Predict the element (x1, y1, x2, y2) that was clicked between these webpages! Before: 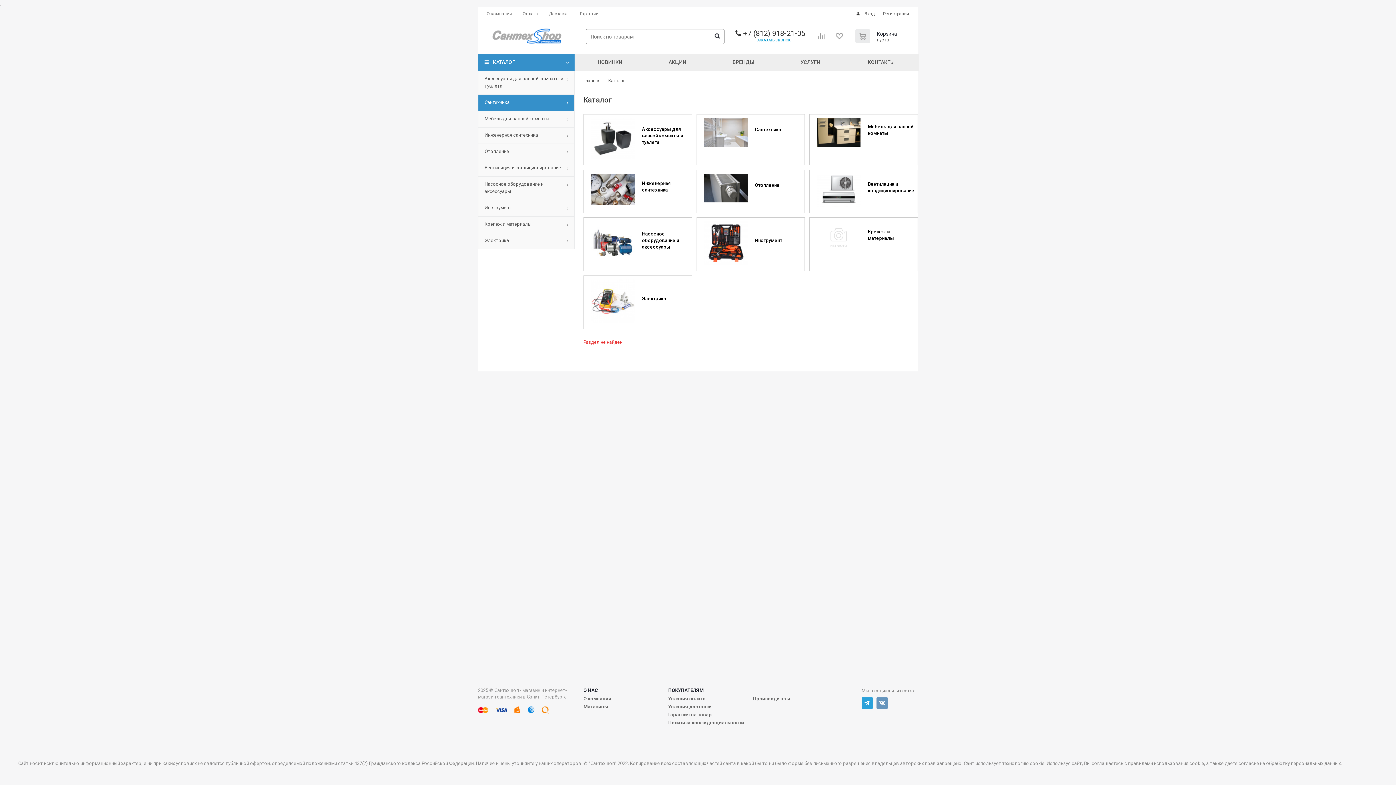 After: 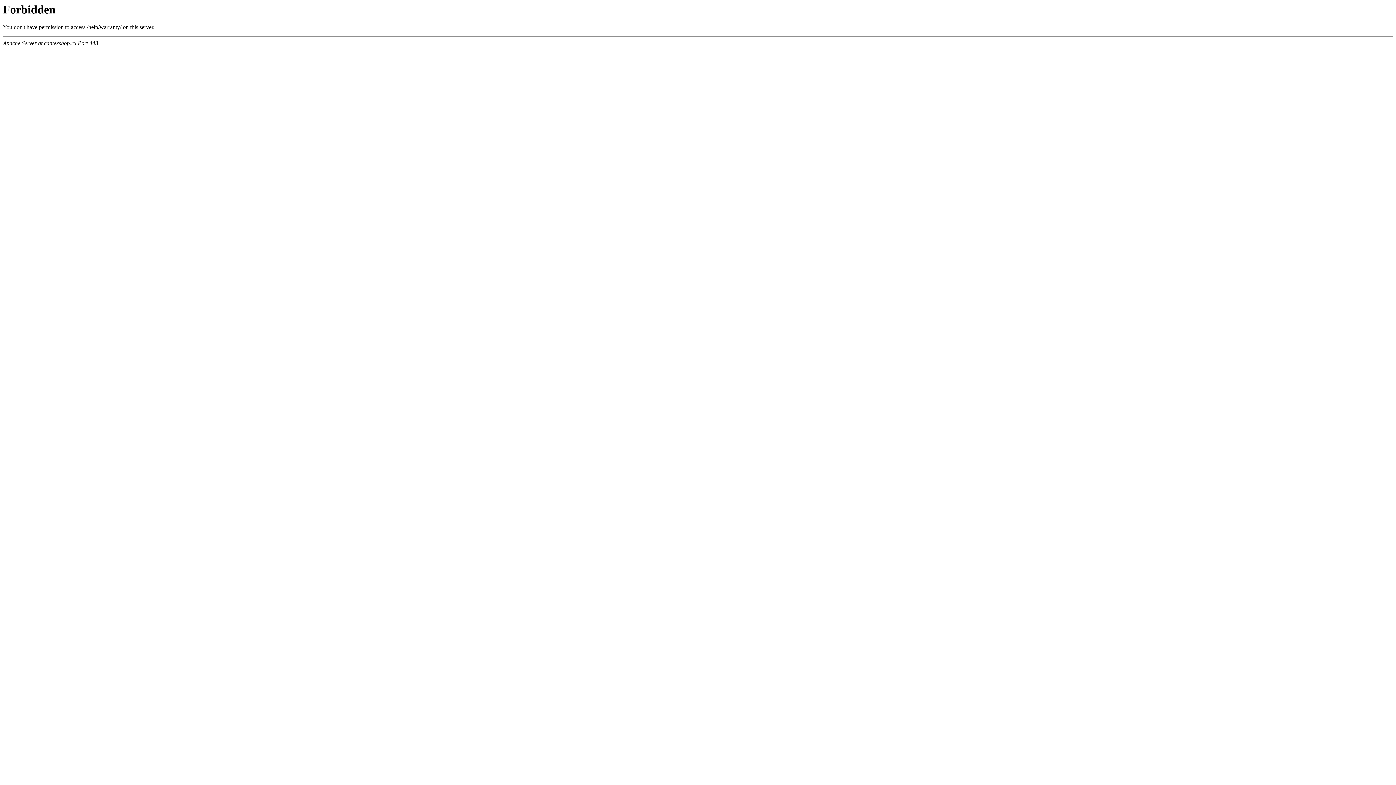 Action: label: Гарантия на товар bbox: (668, 712, 711, 718)